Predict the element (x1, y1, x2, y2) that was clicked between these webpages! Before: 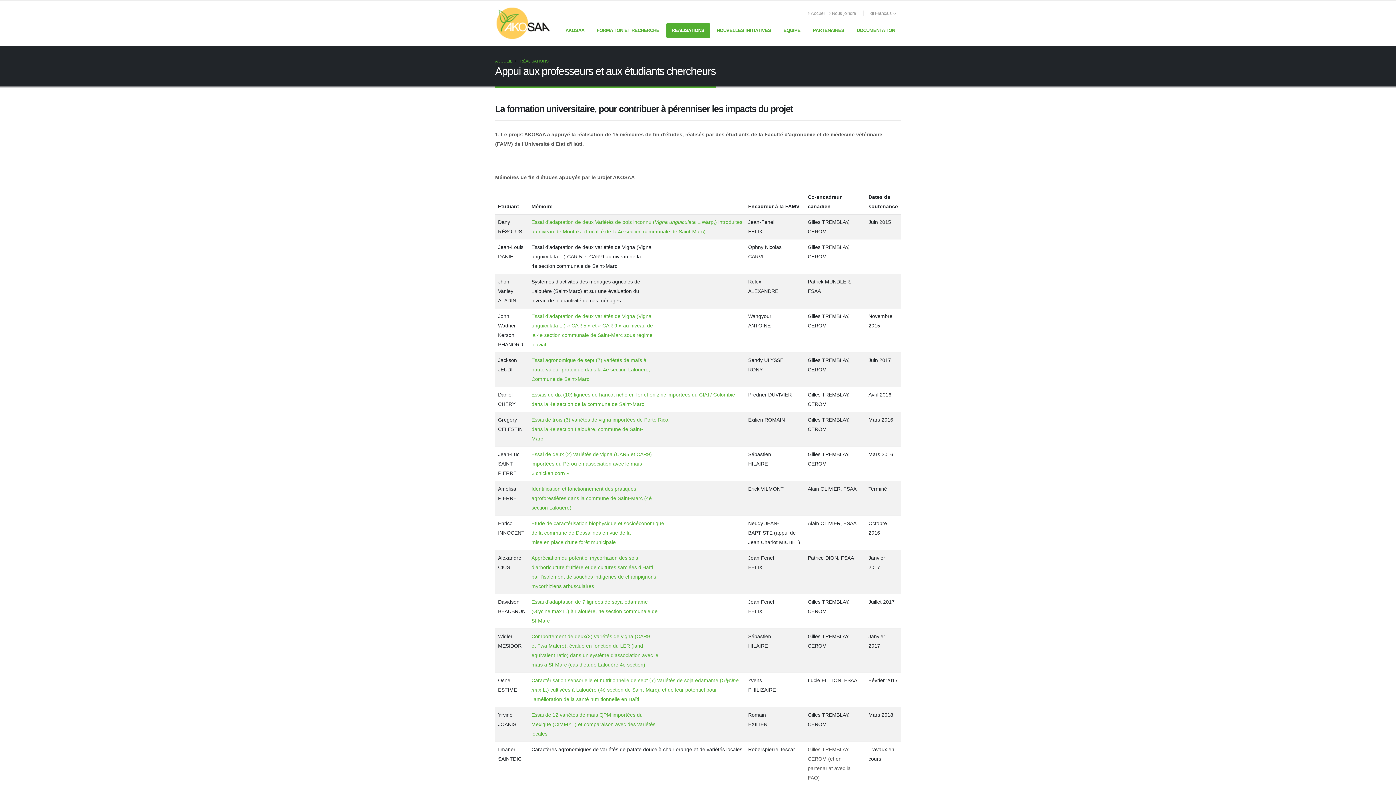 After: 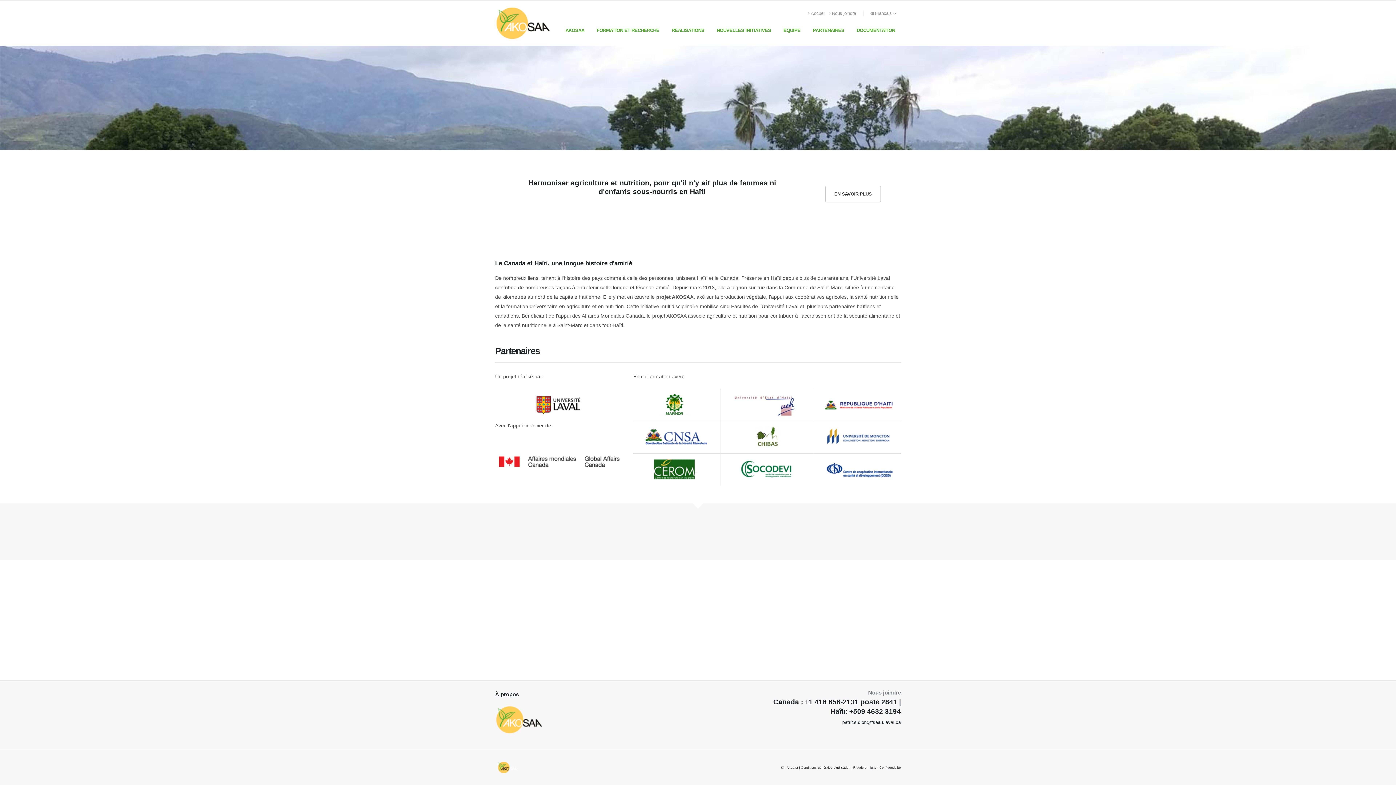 Action: bbox: (495, 19, 551, 25)